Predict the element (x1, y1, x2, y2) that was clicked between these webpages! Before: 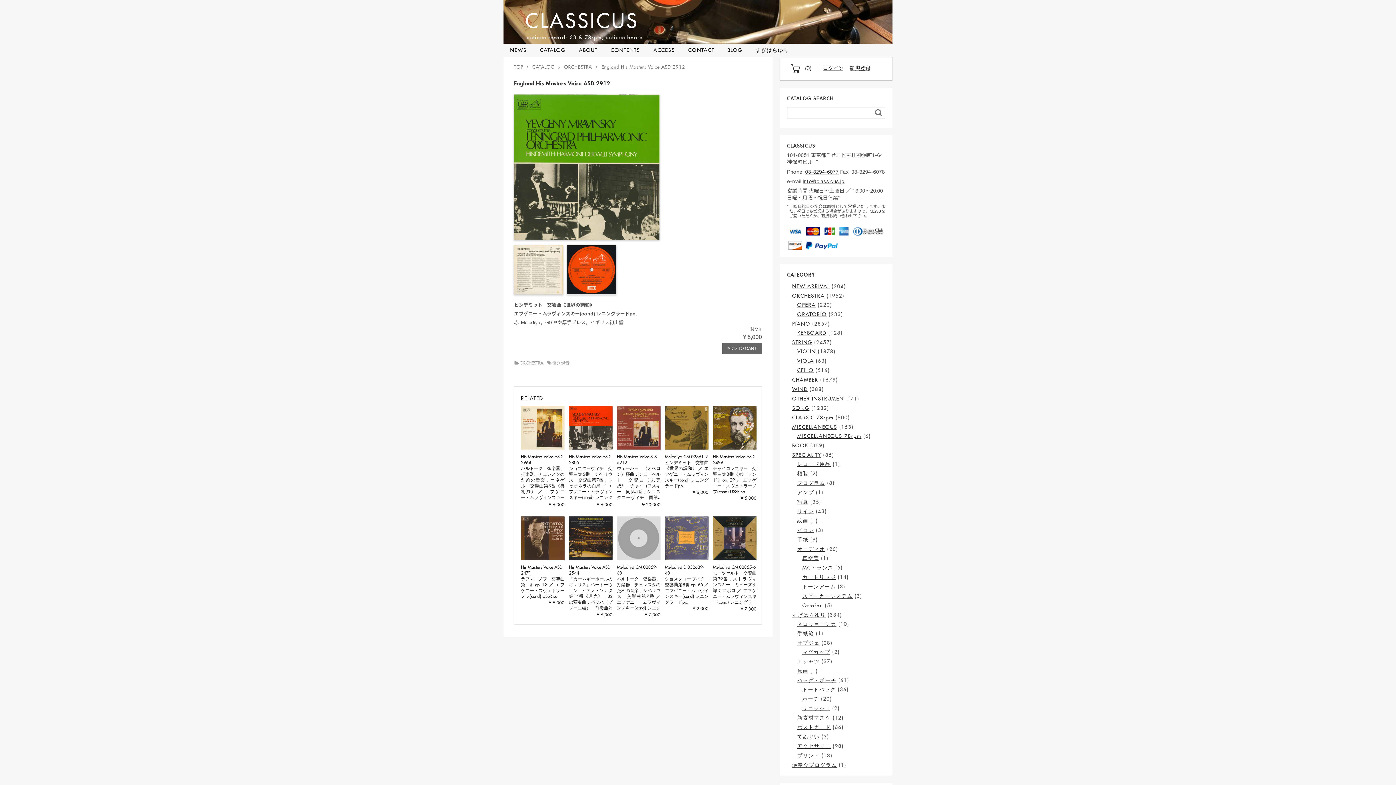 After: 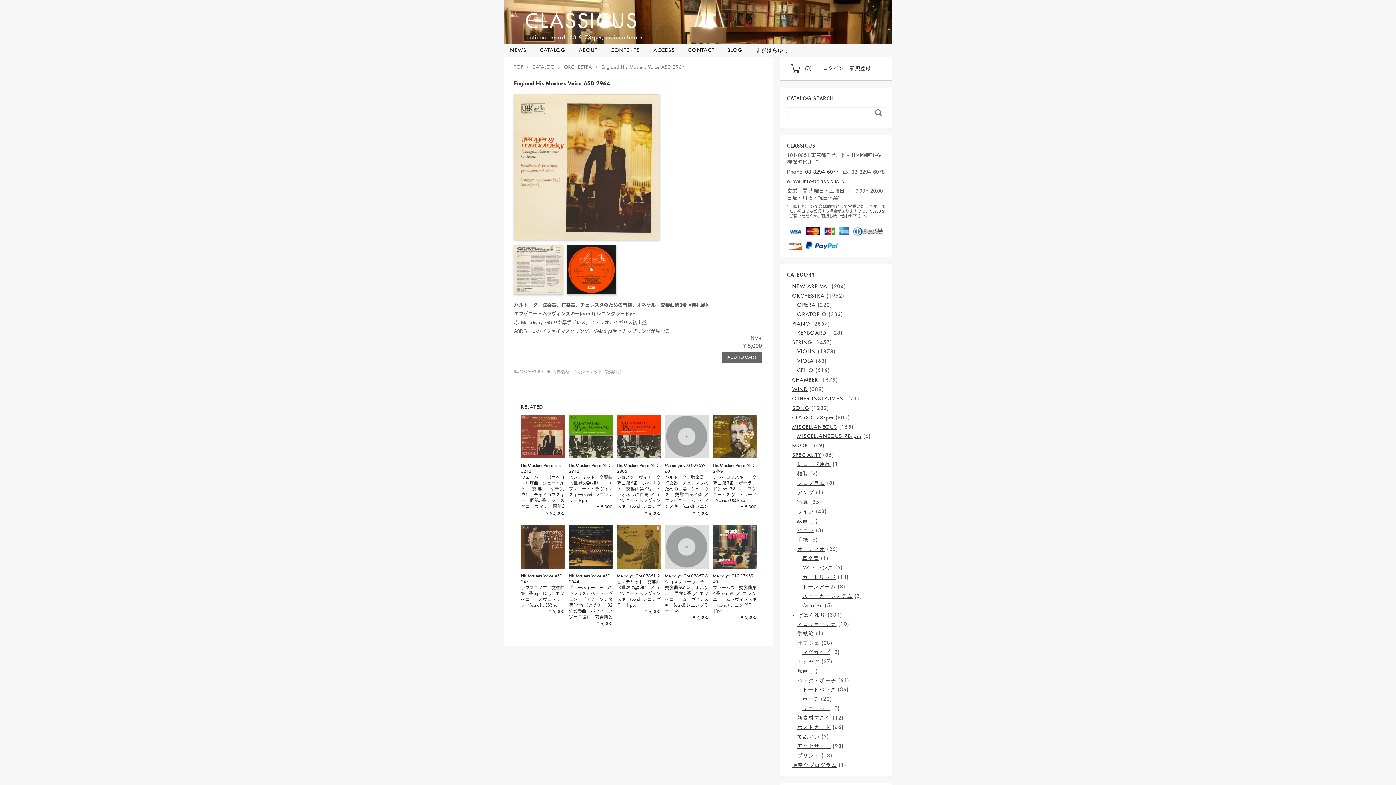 Action: label: His Masters Voice ASD 2964
バルトーク　弦楽器、打楽器、チェレスタのための音楽，オネゲル　交響曲第3番《典礼風》 ／ エフゲニー・ムラヴィンスキー(cond) レニングラードpo.
¥ 6,000 bbox: (521, 406, 564, 507)